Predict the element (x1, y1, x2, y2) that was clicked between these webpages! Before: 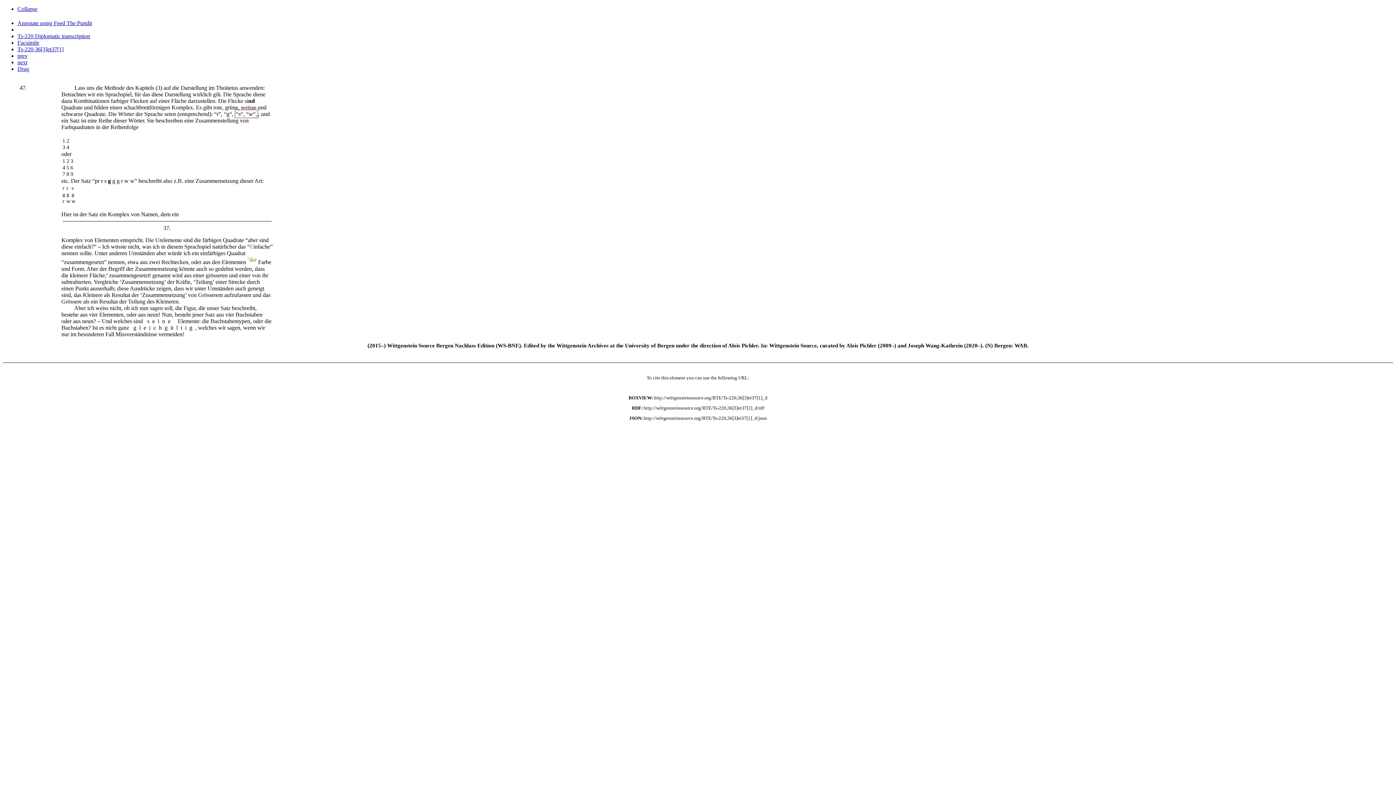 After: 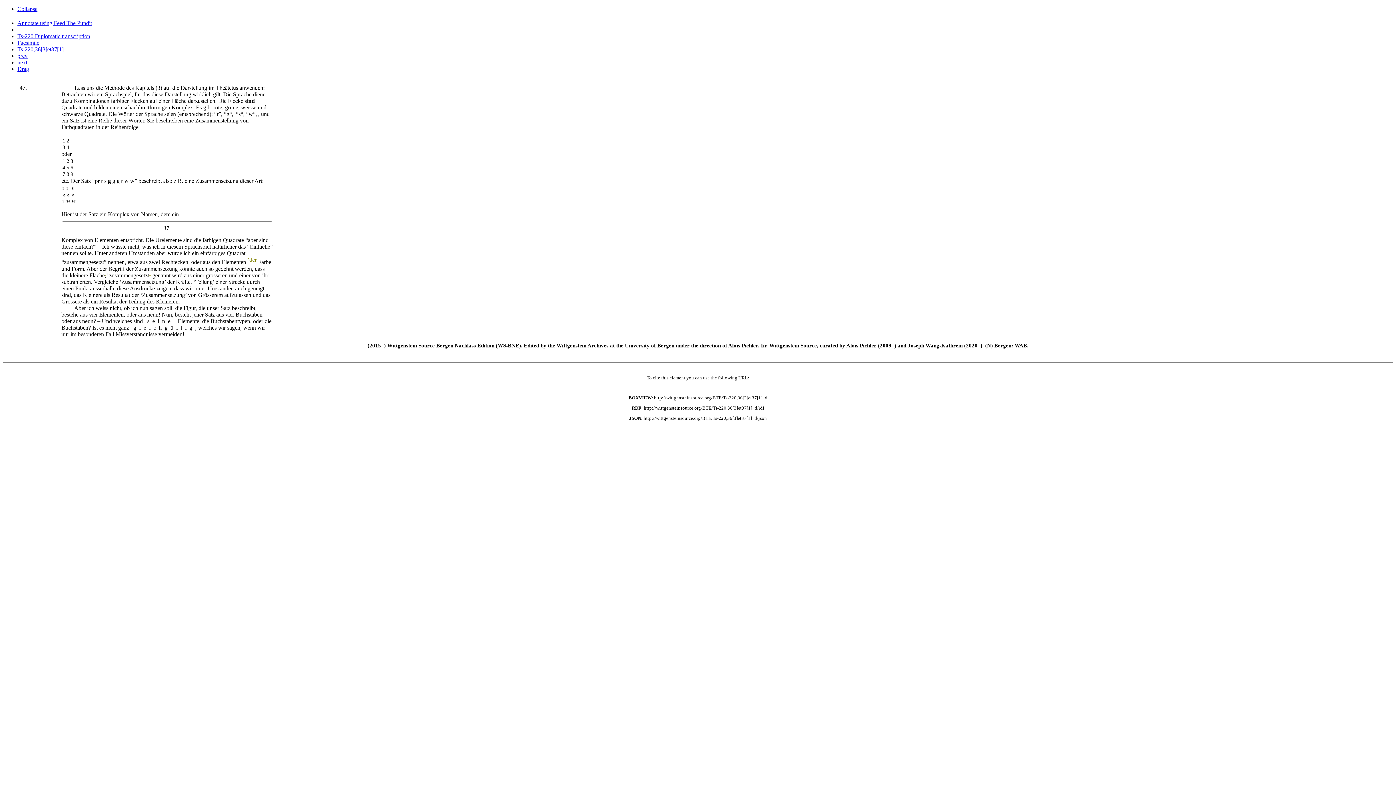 Action: label: Drag bbox: (17, 65, 29, 72)